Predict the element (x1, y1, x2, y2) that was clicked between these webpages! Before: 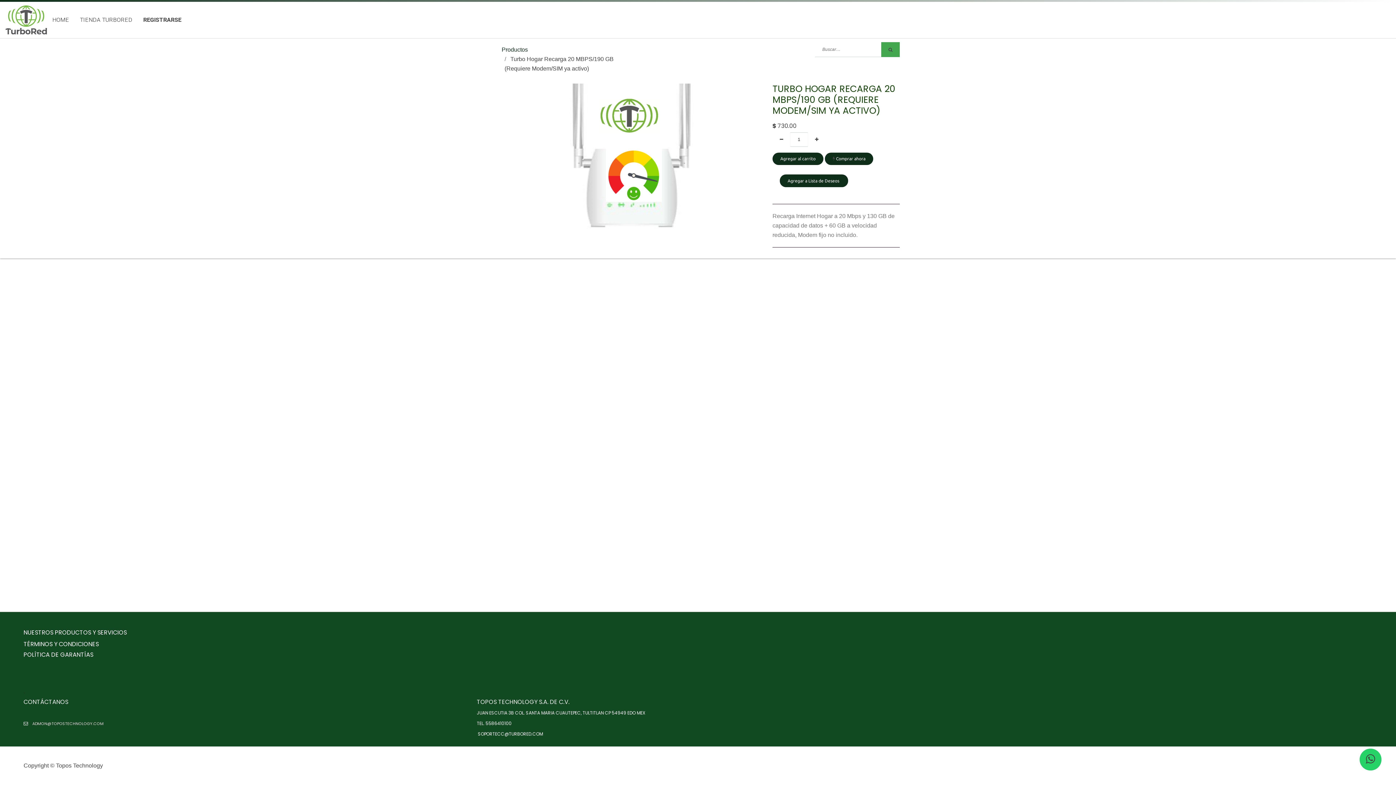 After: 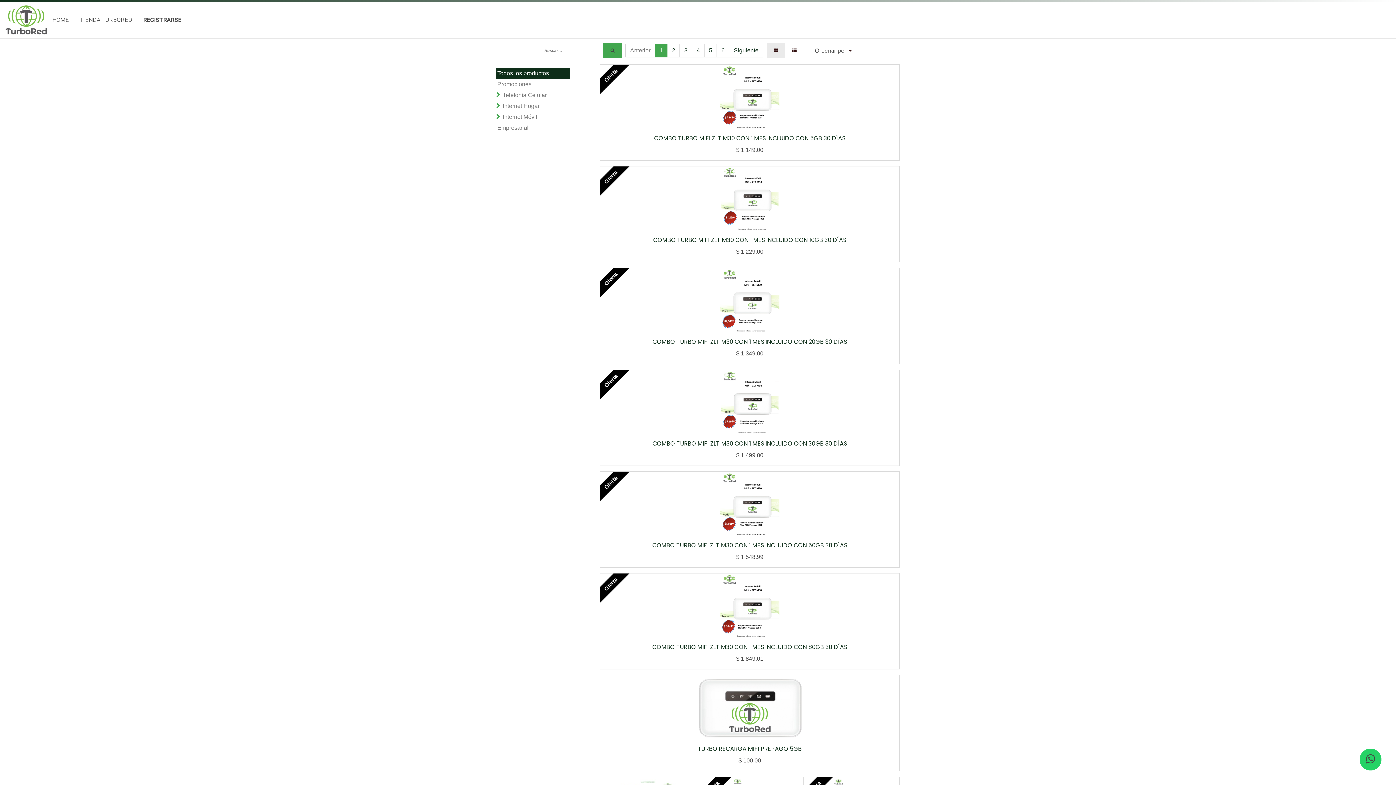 Action: label: Búsqueda bbox: (881, 42, 900, 57)